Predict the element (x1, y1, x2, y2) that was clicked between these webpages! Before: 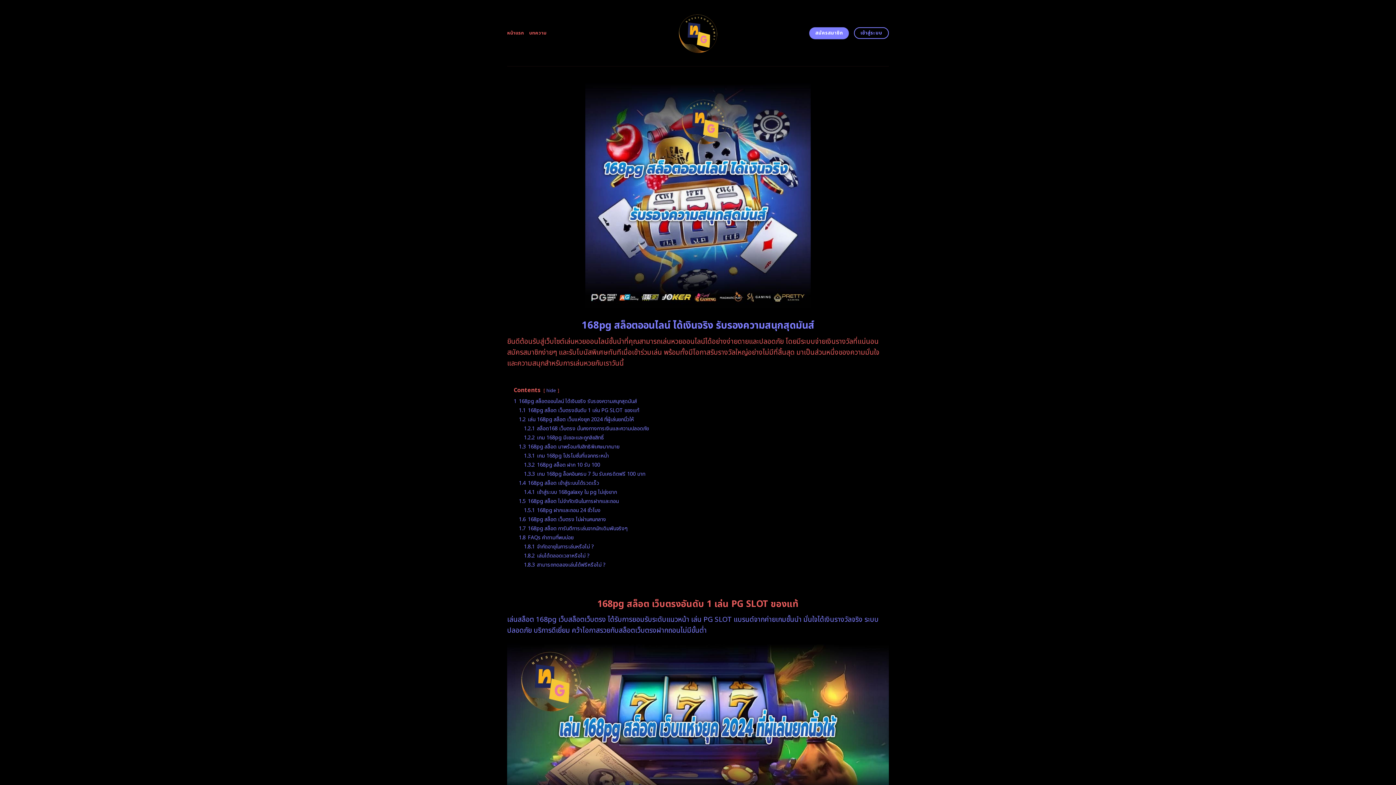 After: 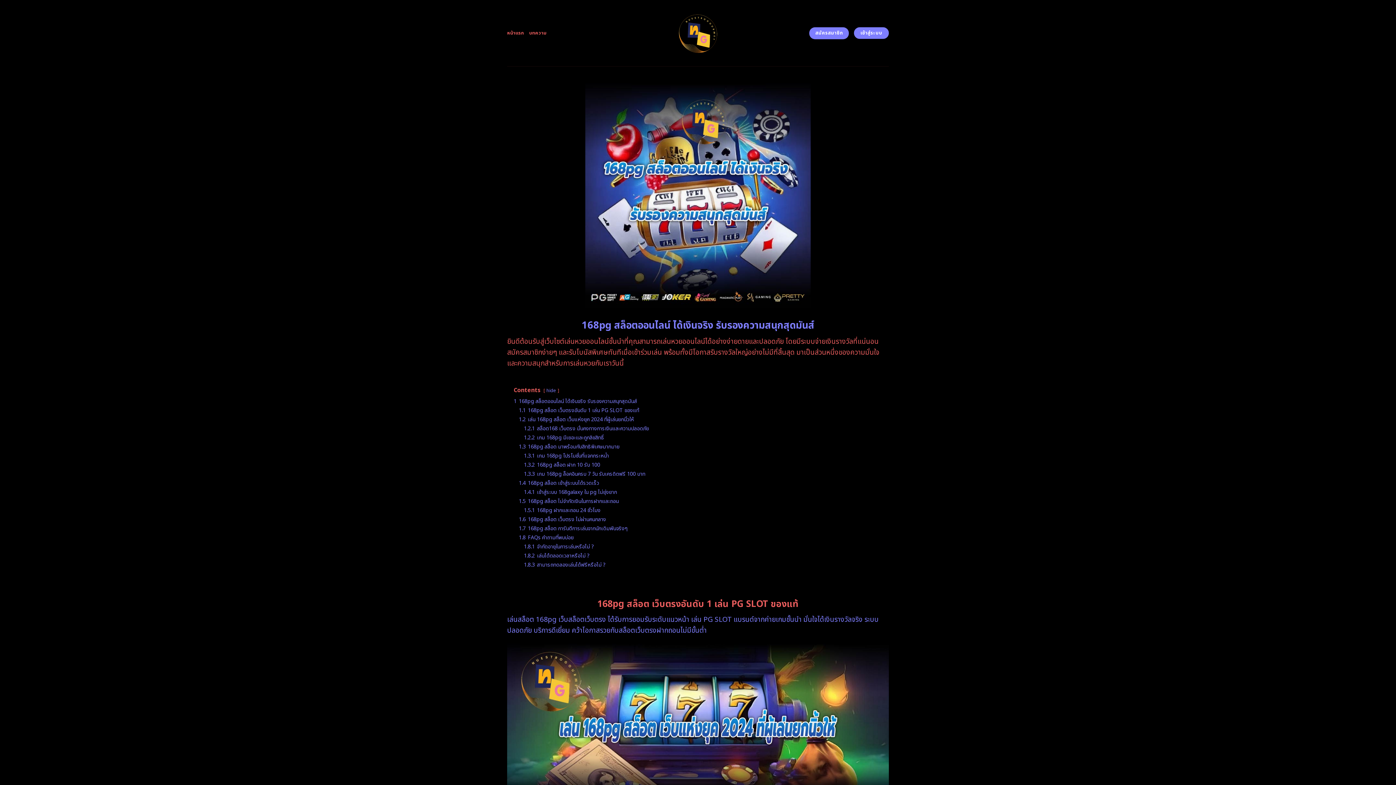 Action: label: เข้าสู่ระบบ bbox: (854, 27, 889, 39)